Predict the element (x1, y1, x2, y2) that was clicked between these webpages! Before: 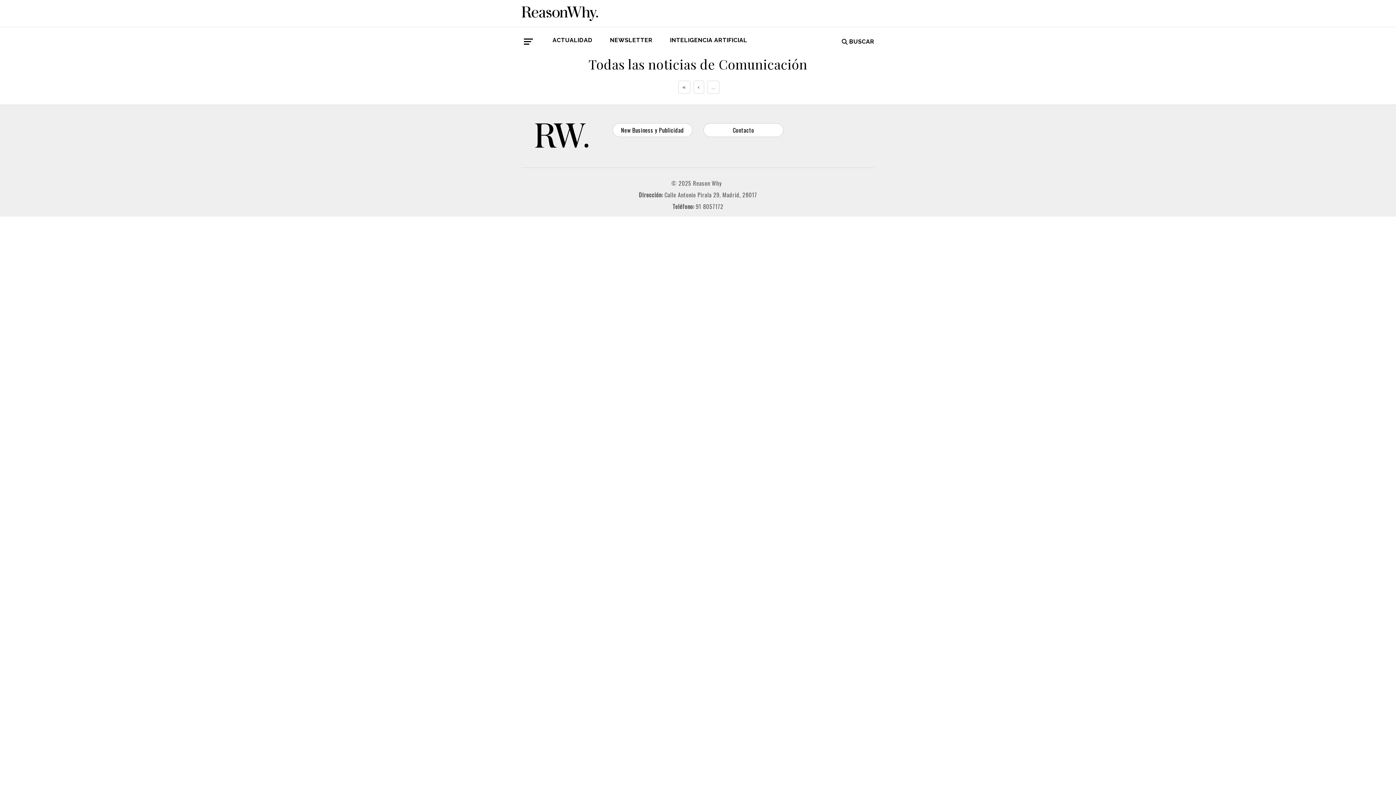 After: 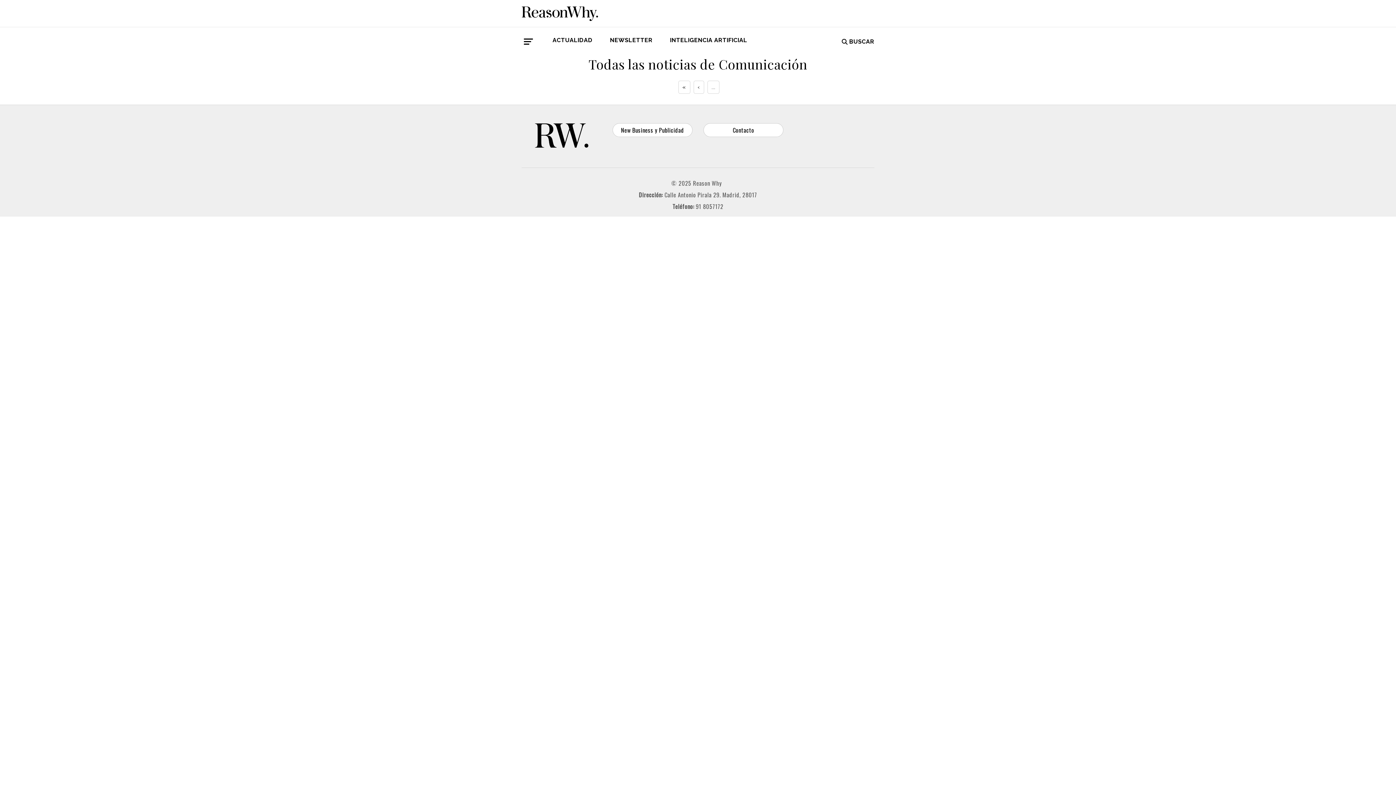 Action: bbox: (694, 81, 703, 93) label: ‹